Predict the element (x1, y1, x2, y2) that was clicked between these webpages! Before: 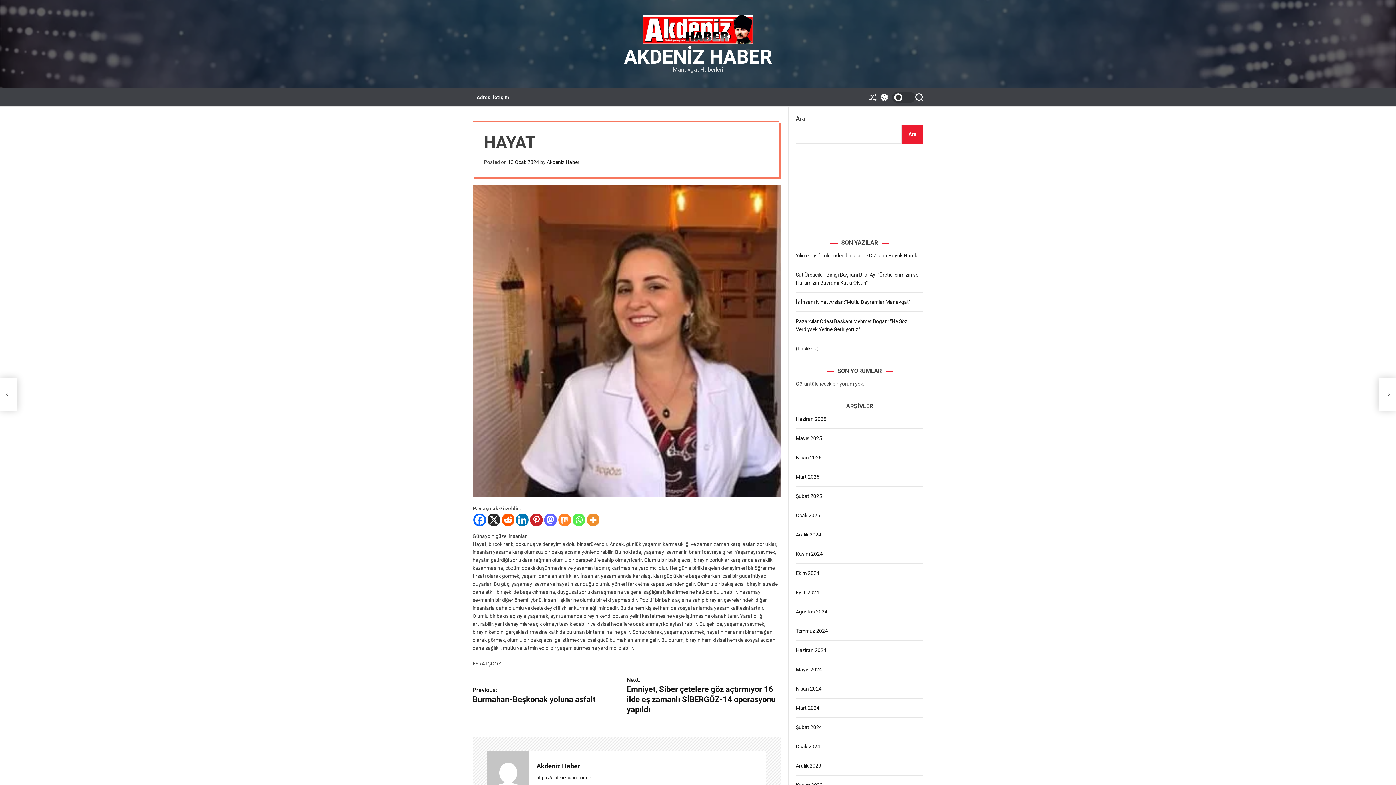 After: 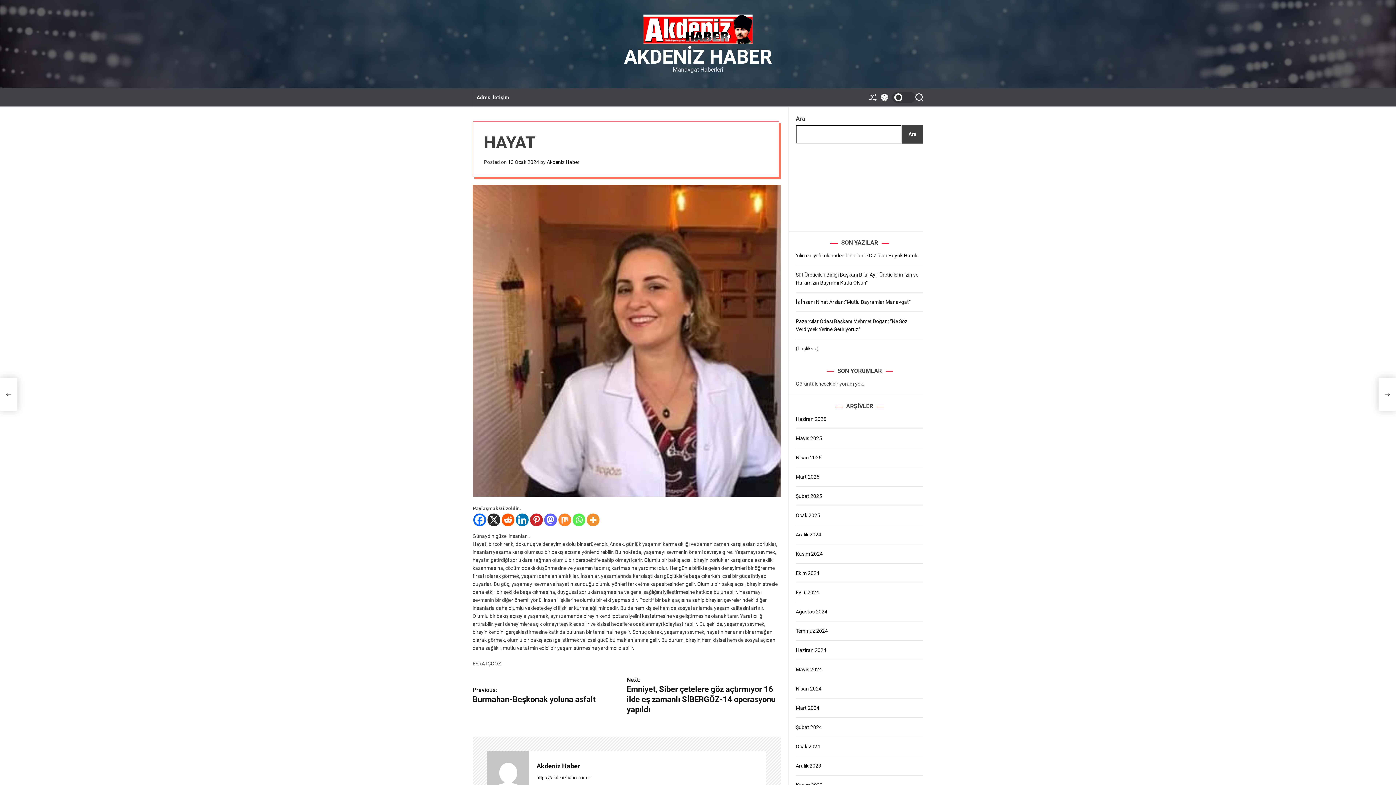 Action: label: Ara bbox: (901, 125, 923, 143)